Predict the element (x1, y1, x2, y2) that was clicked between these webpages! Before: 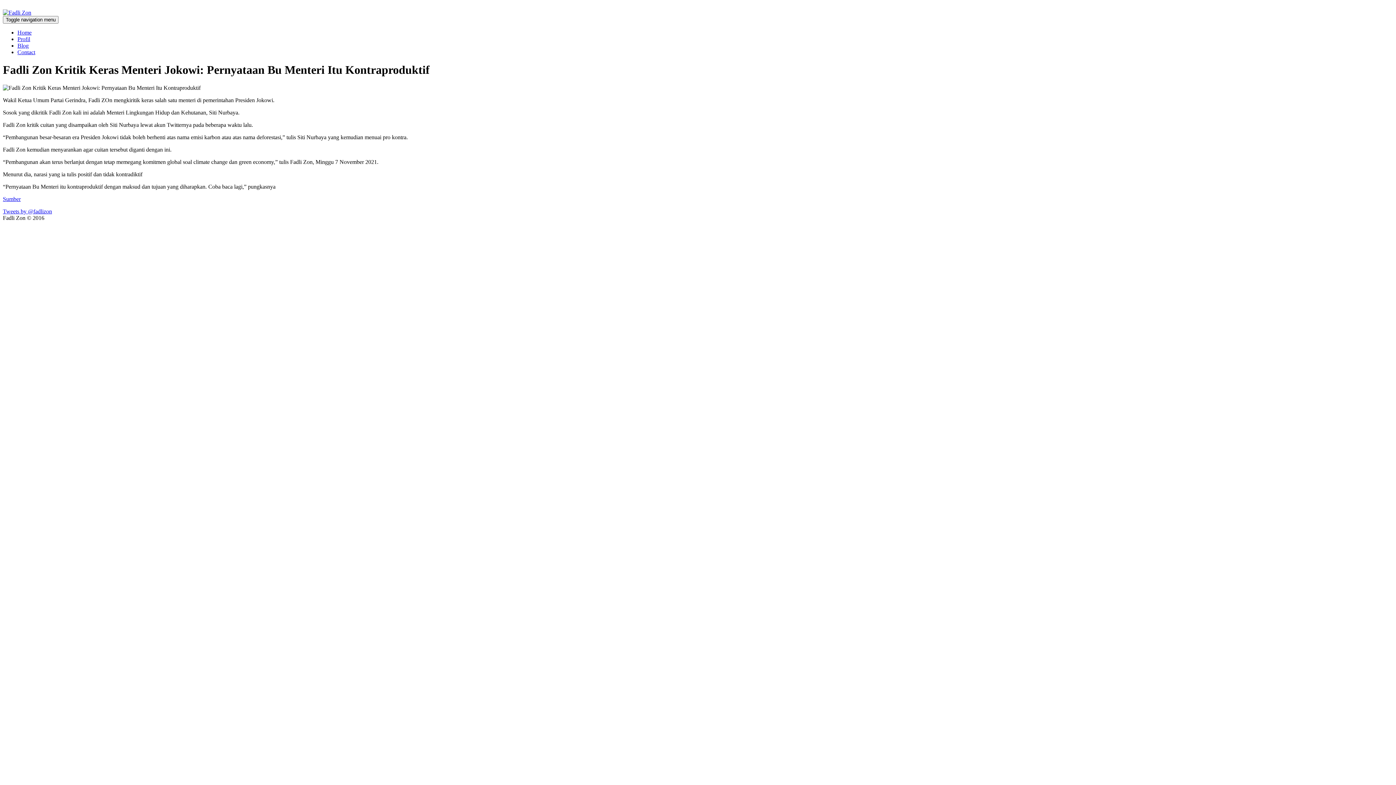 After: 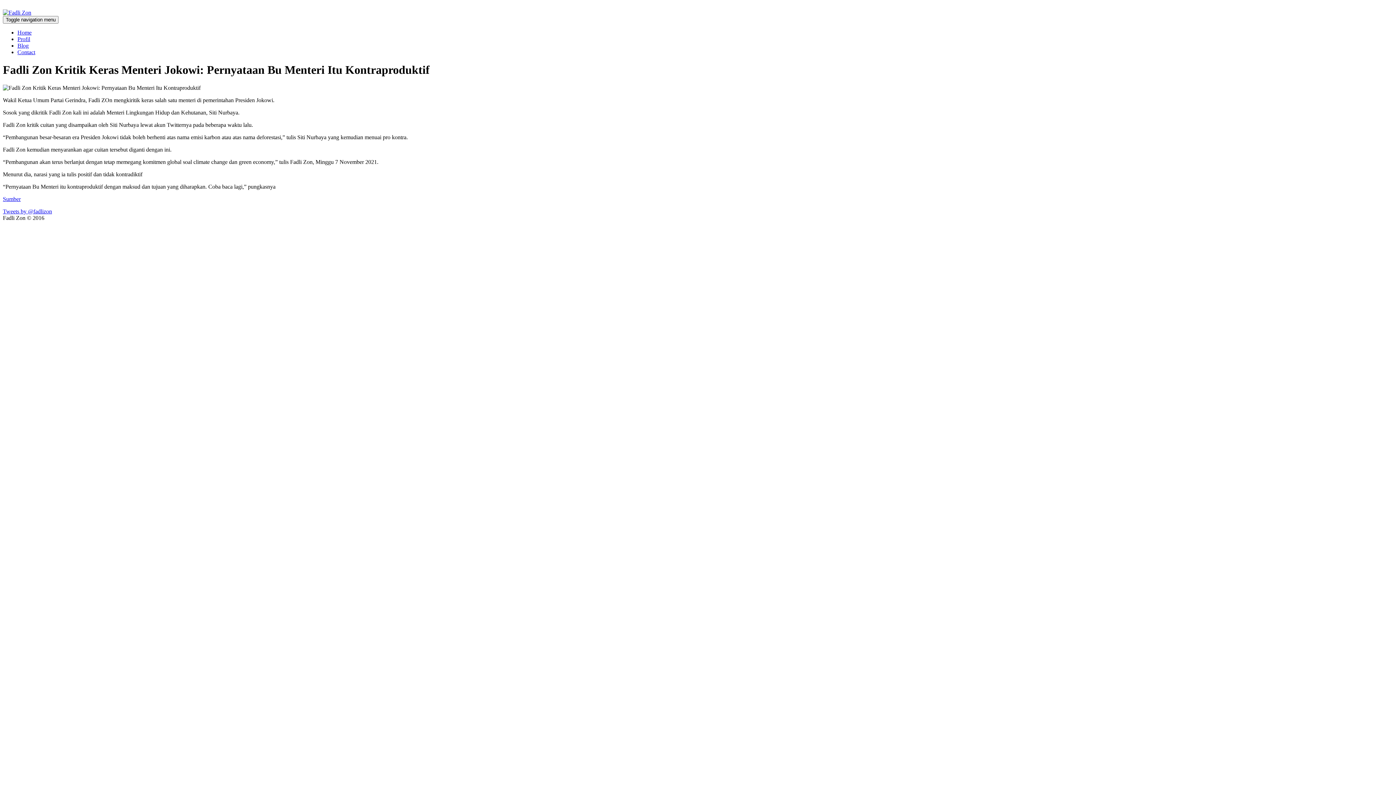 Action: bbox: (2, 2, 6, 9)